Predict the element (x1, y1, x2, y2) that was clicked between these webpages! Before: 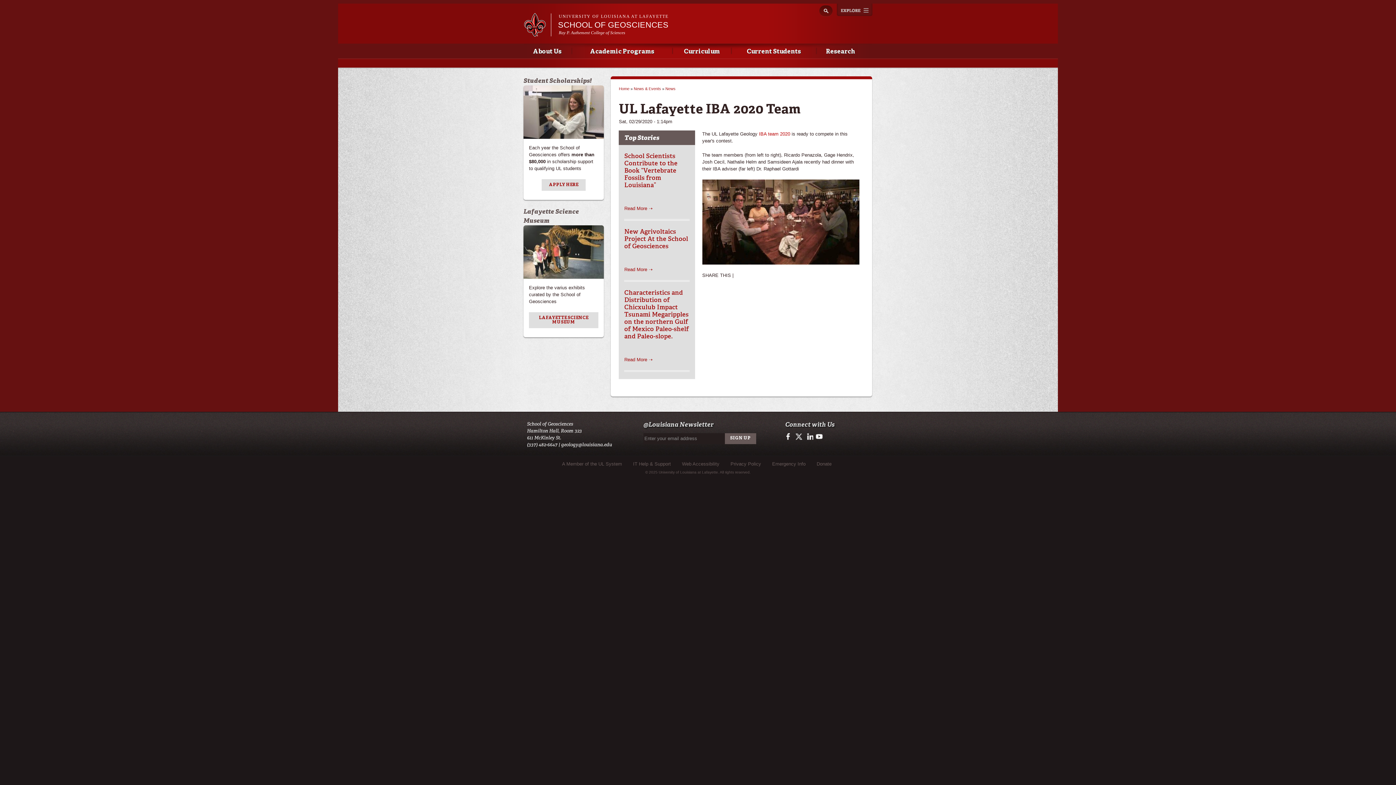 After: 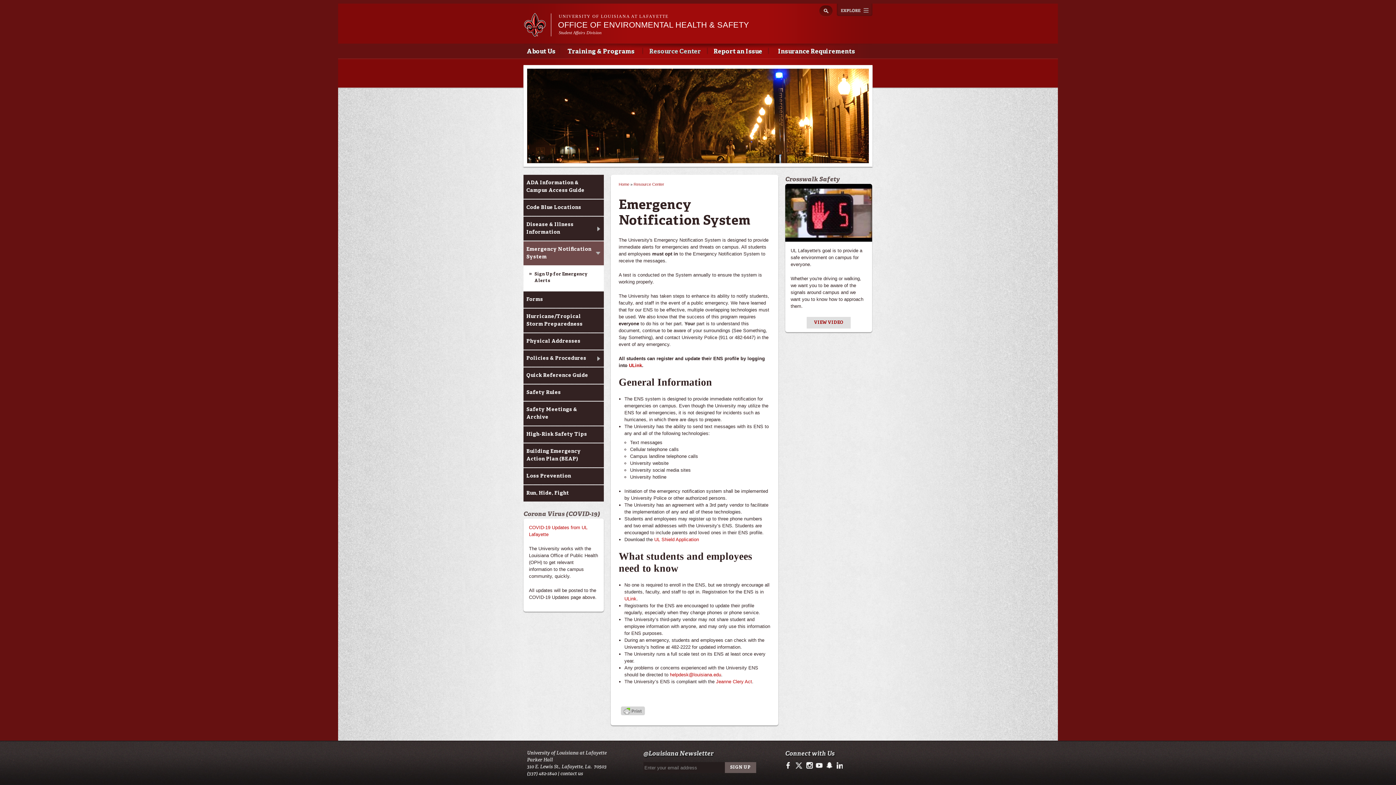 Action: bbox: (772, 461, 805, 466) label: Emergency Info